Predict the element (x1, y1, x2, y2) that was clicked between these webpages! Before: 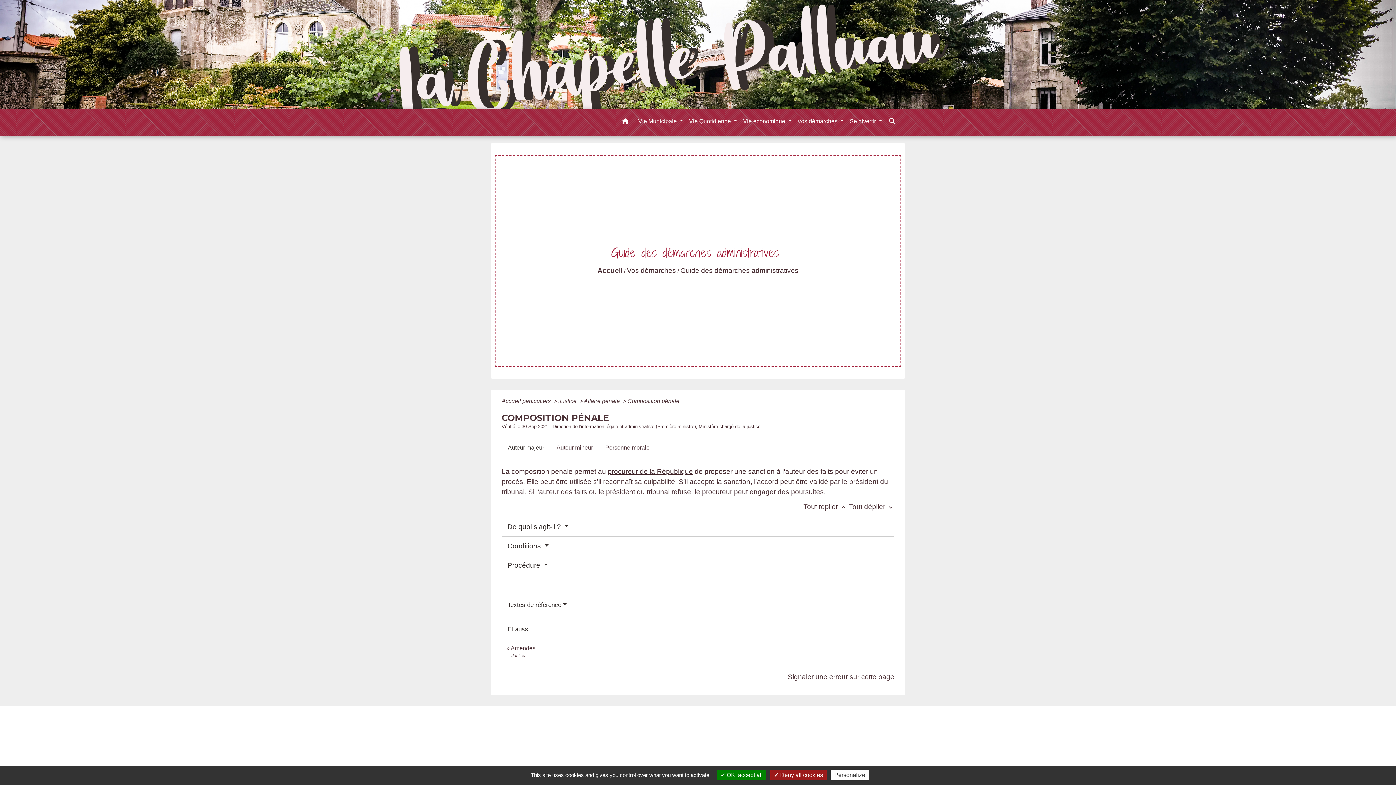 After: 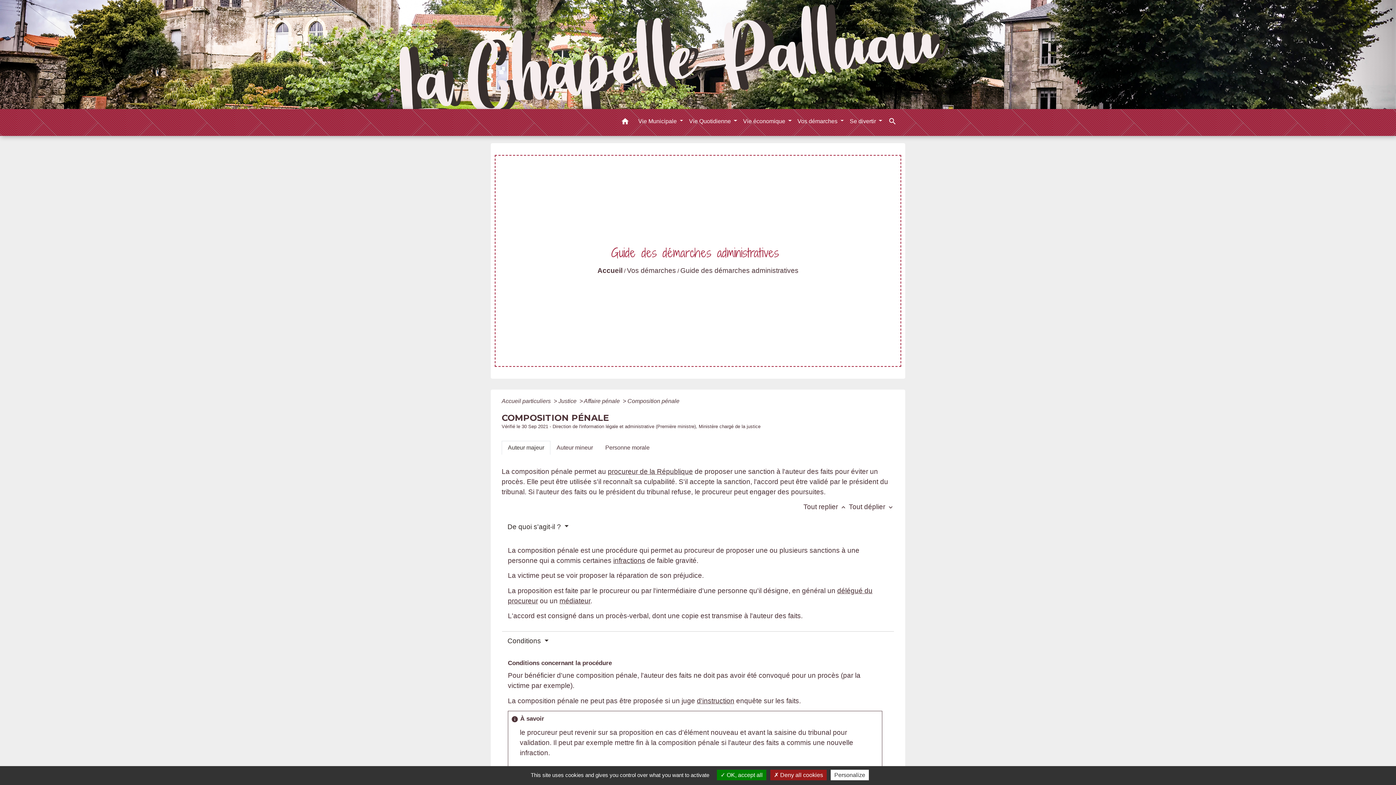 Action: bbox: (849, 503, 894, 510) label: Tout déplier keyboard_arrow_down